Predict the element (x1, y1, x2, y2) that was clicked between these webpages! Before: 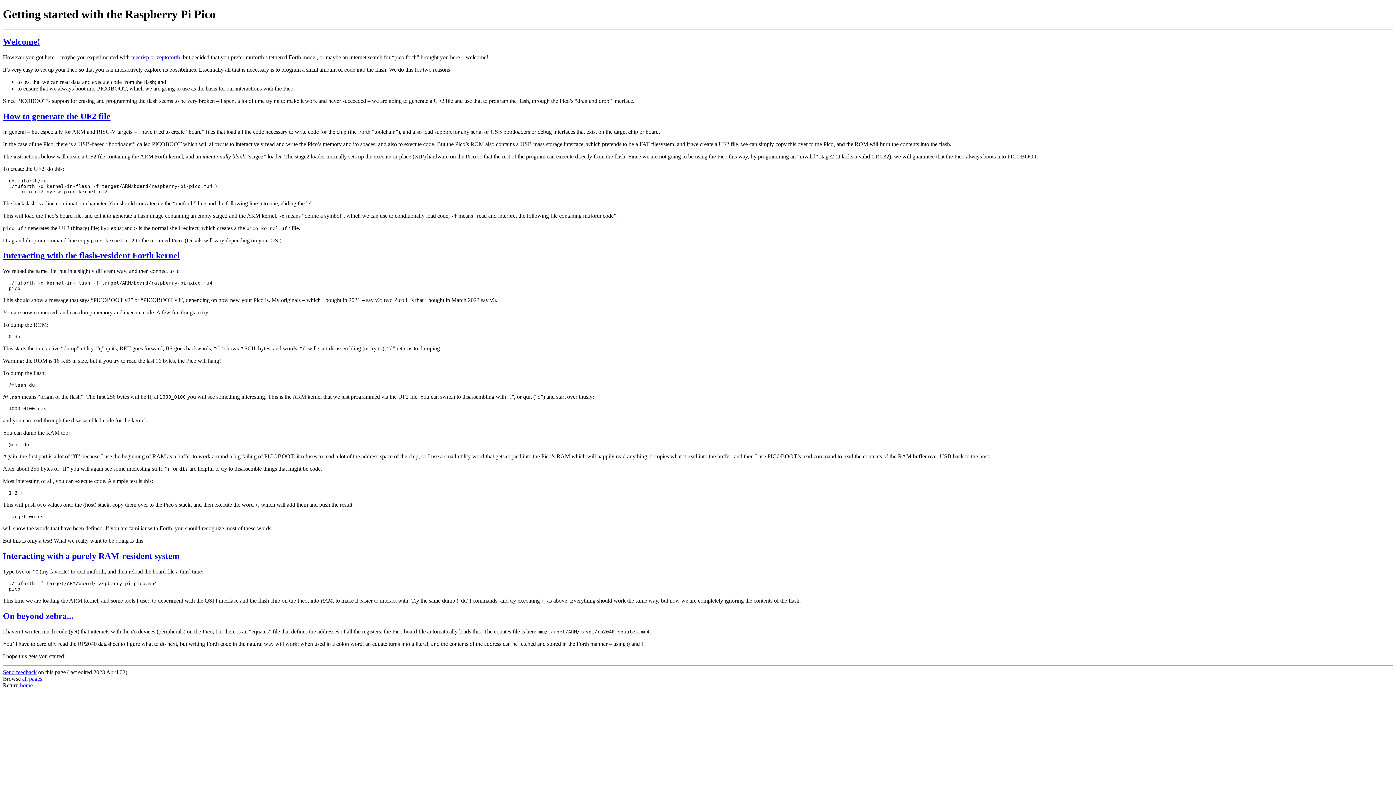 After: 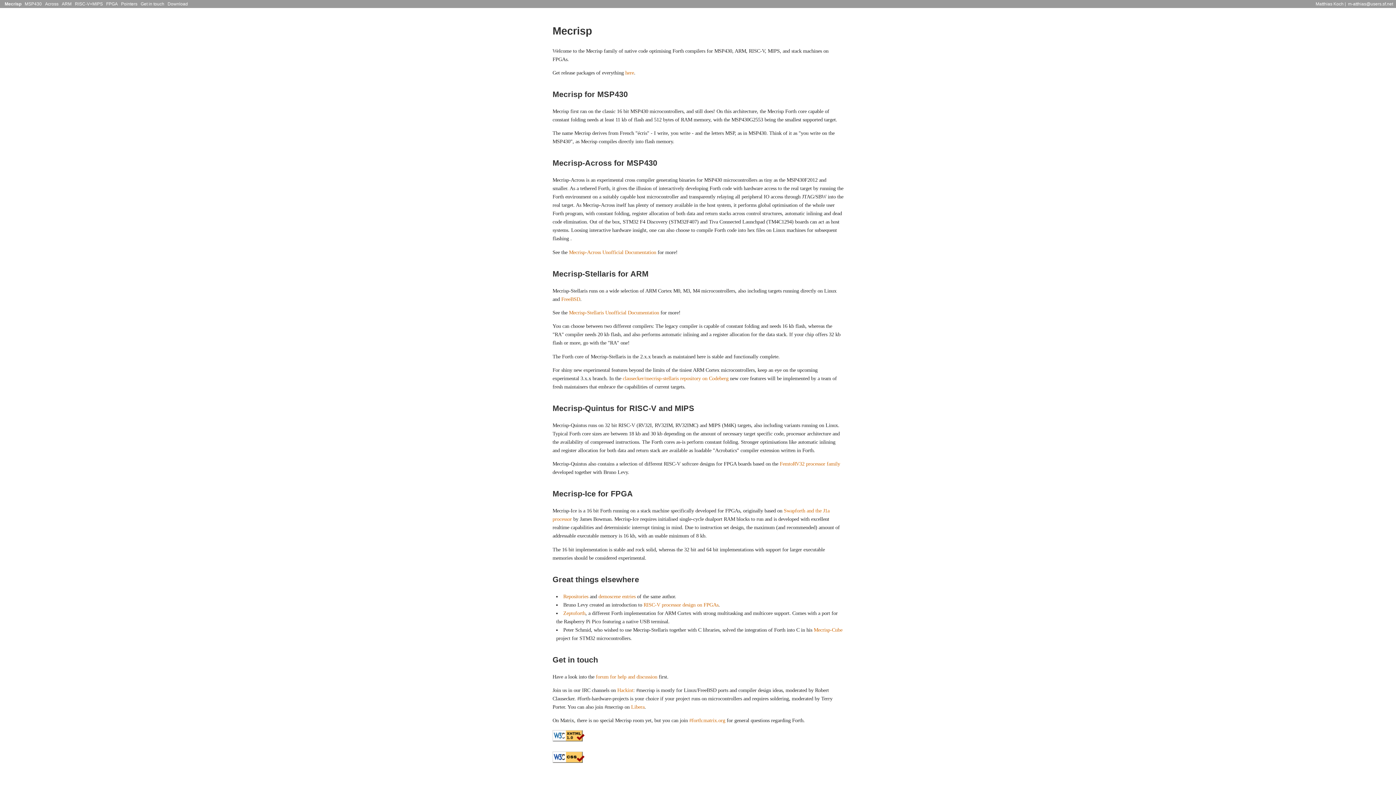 Action: label: mecrisp bbox: (131, 54, 149, 60)